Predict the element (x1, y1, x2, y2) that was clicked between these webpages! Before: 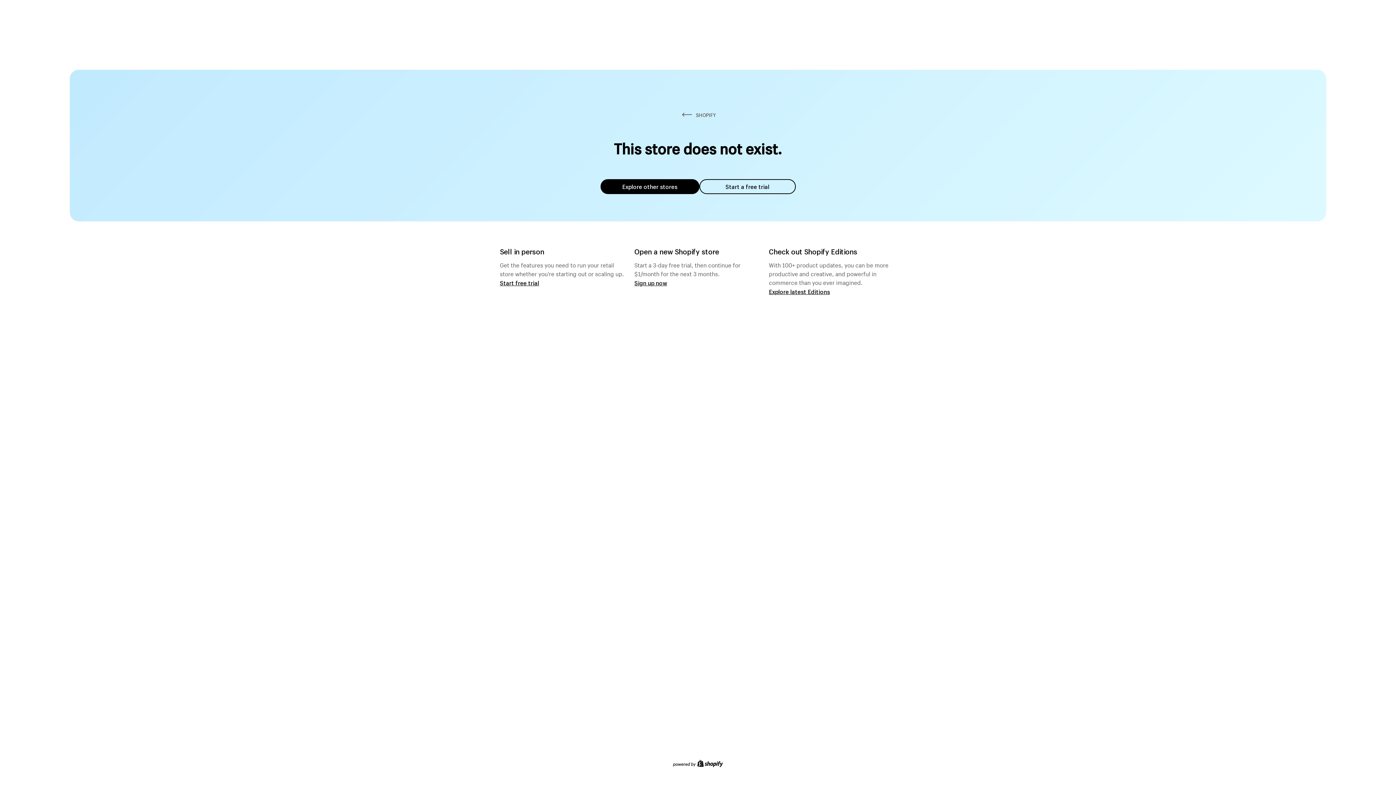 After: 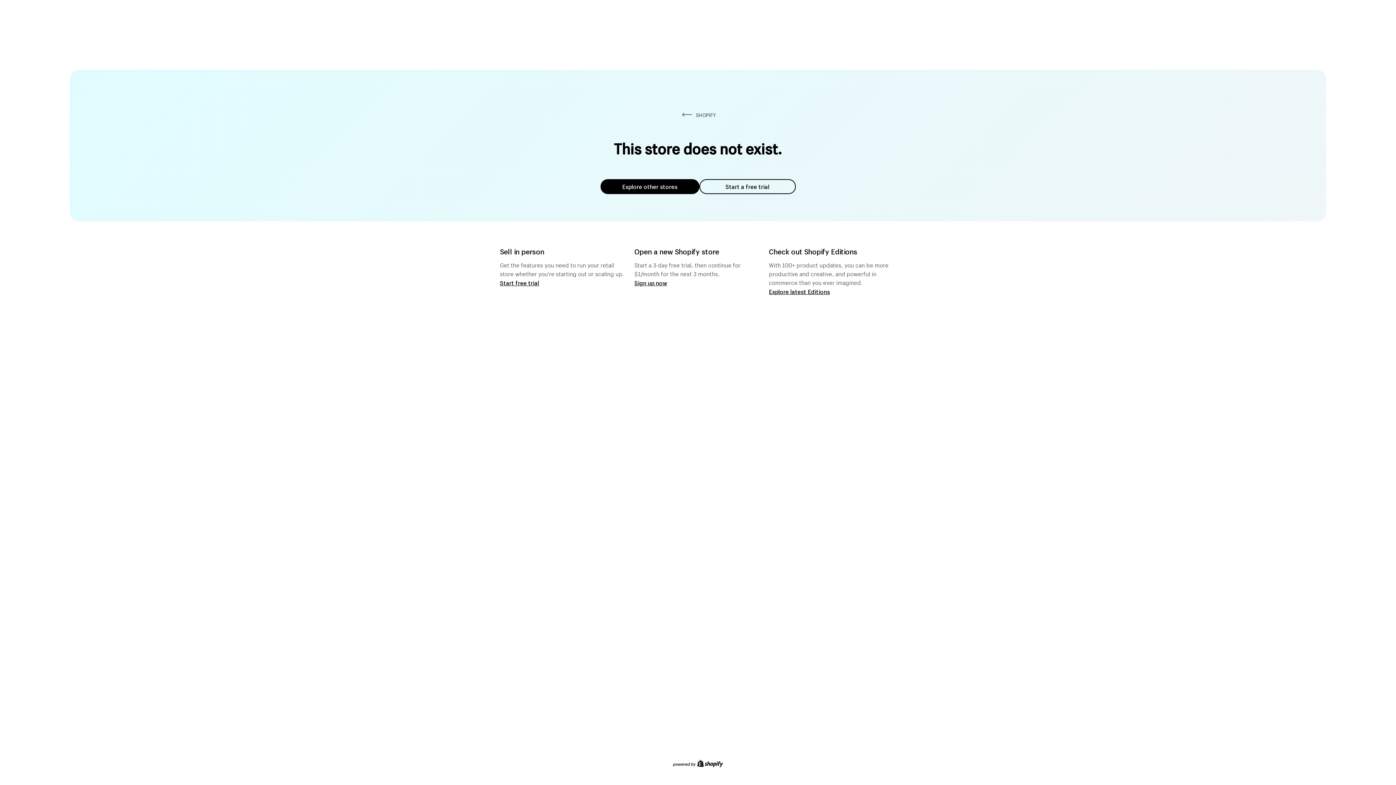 Action: label: Explore other stores bbox: (600, 179, 699, 194)